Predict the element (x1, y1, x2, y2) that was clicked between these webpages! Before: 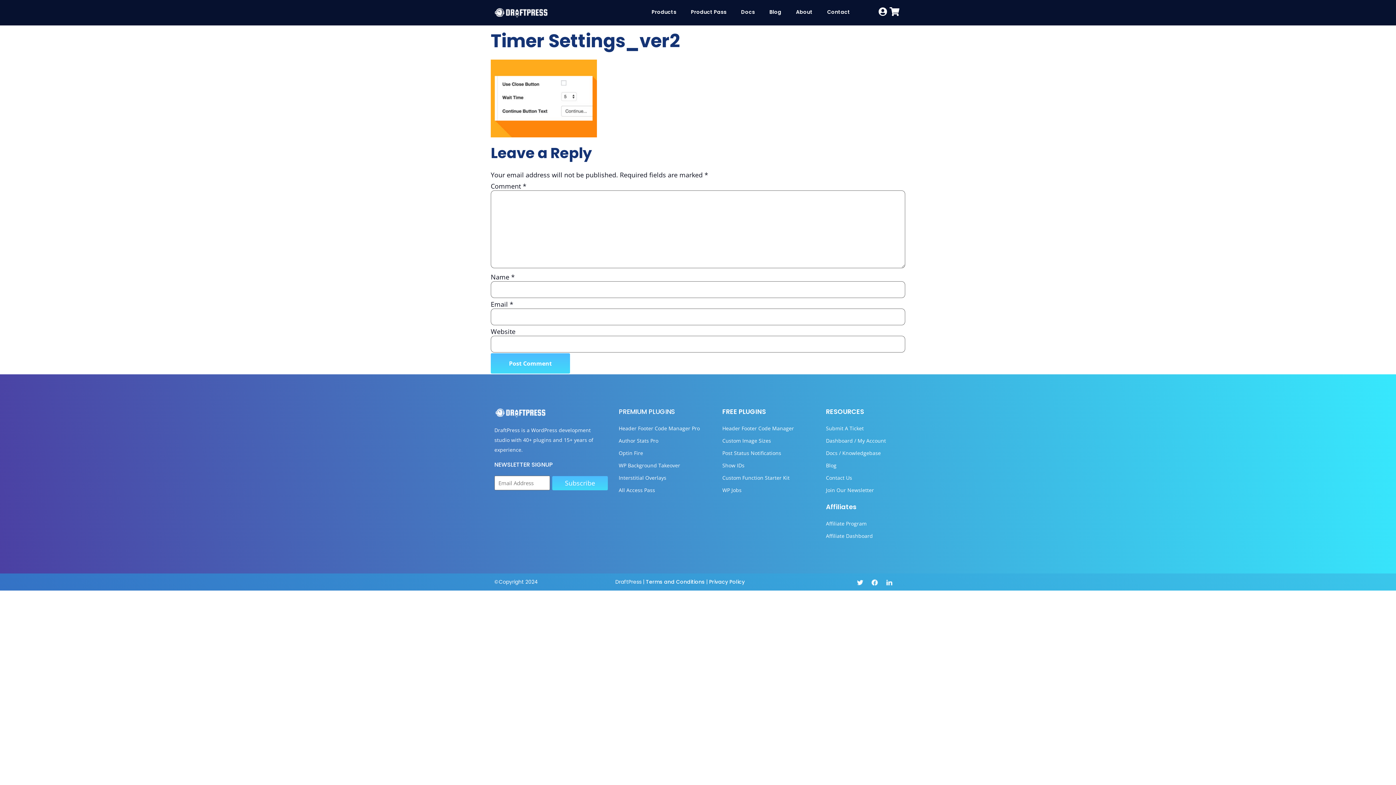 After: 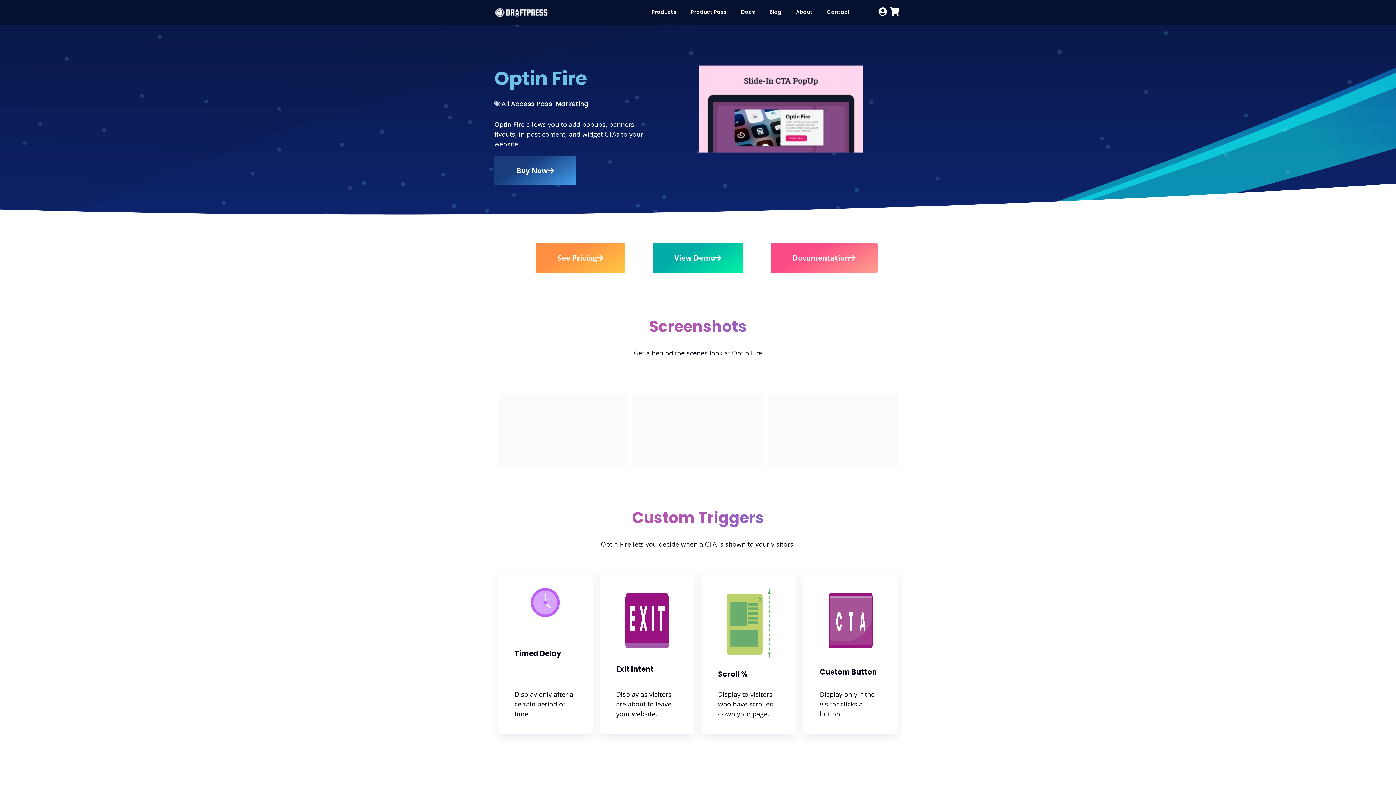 Action: label: Optin Fire bbox: (618, 448, 715, 458)